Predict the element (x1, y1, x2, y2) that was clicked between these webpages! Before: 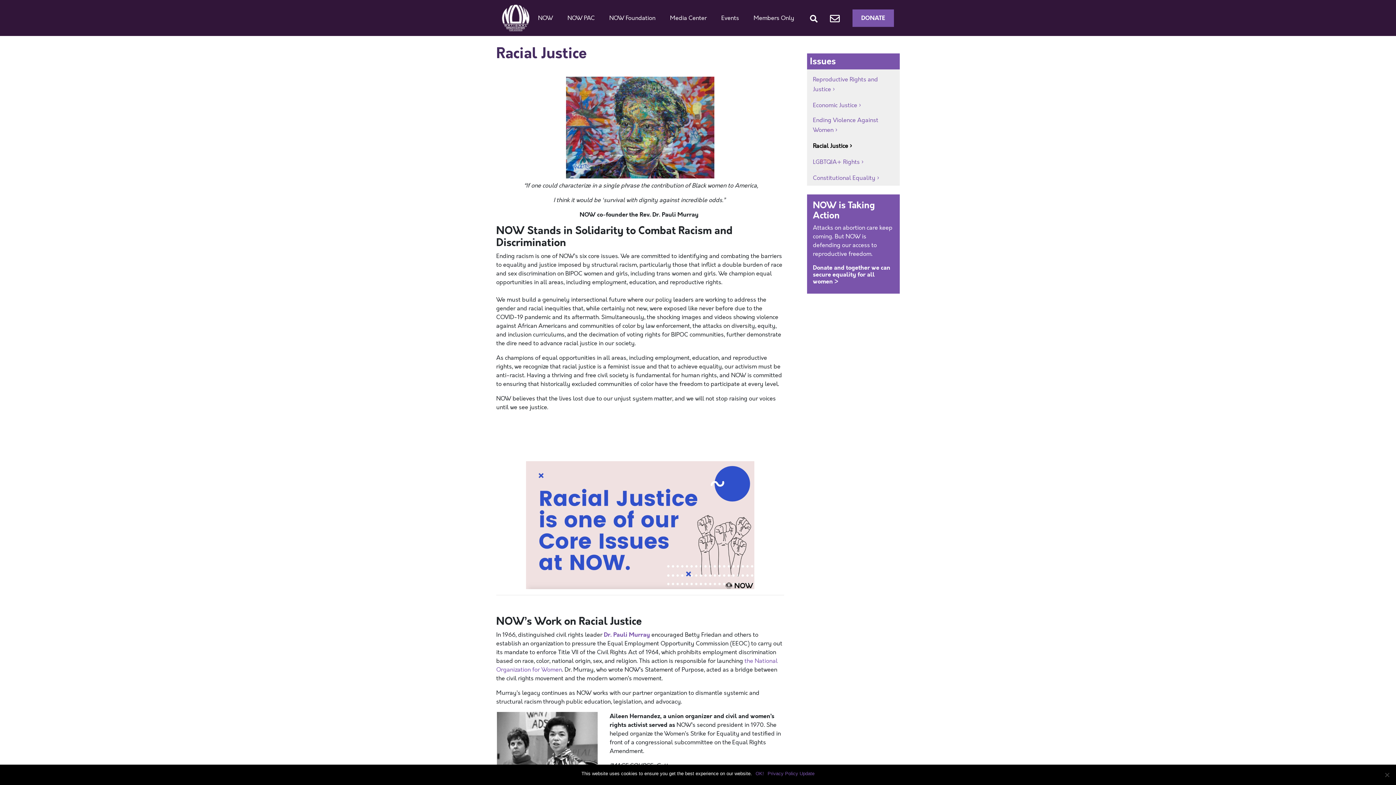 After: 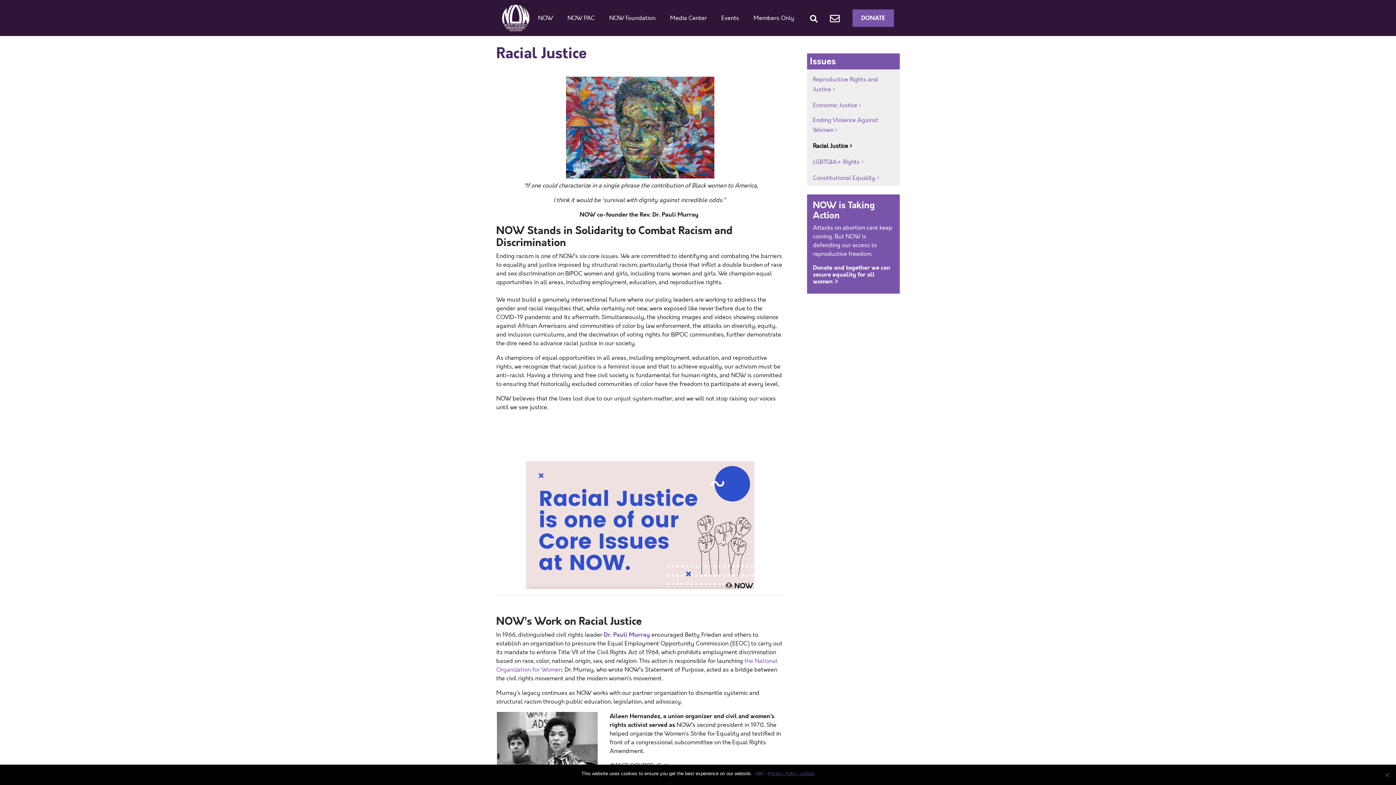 Action: label: Privacy Policy Update bbox: (767, 770, 814, 777)